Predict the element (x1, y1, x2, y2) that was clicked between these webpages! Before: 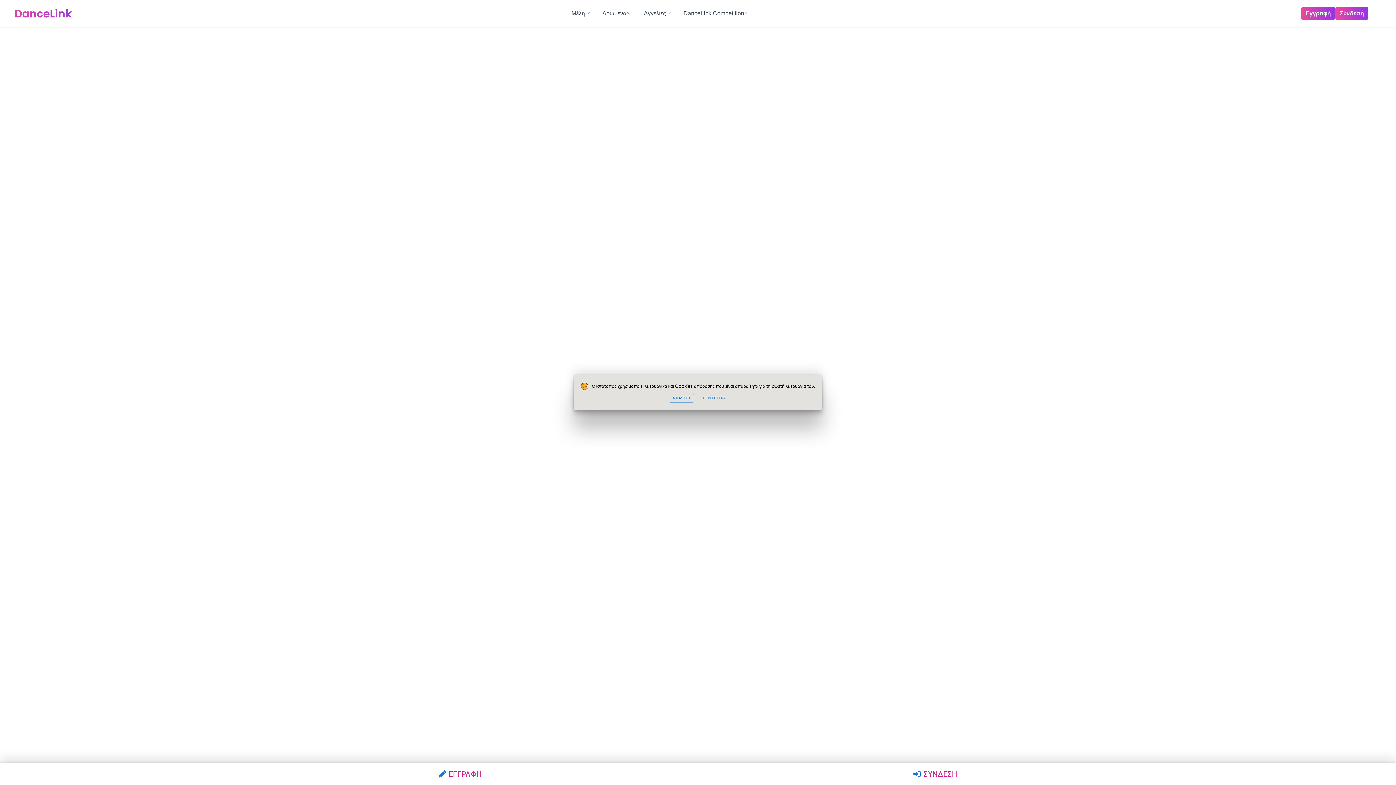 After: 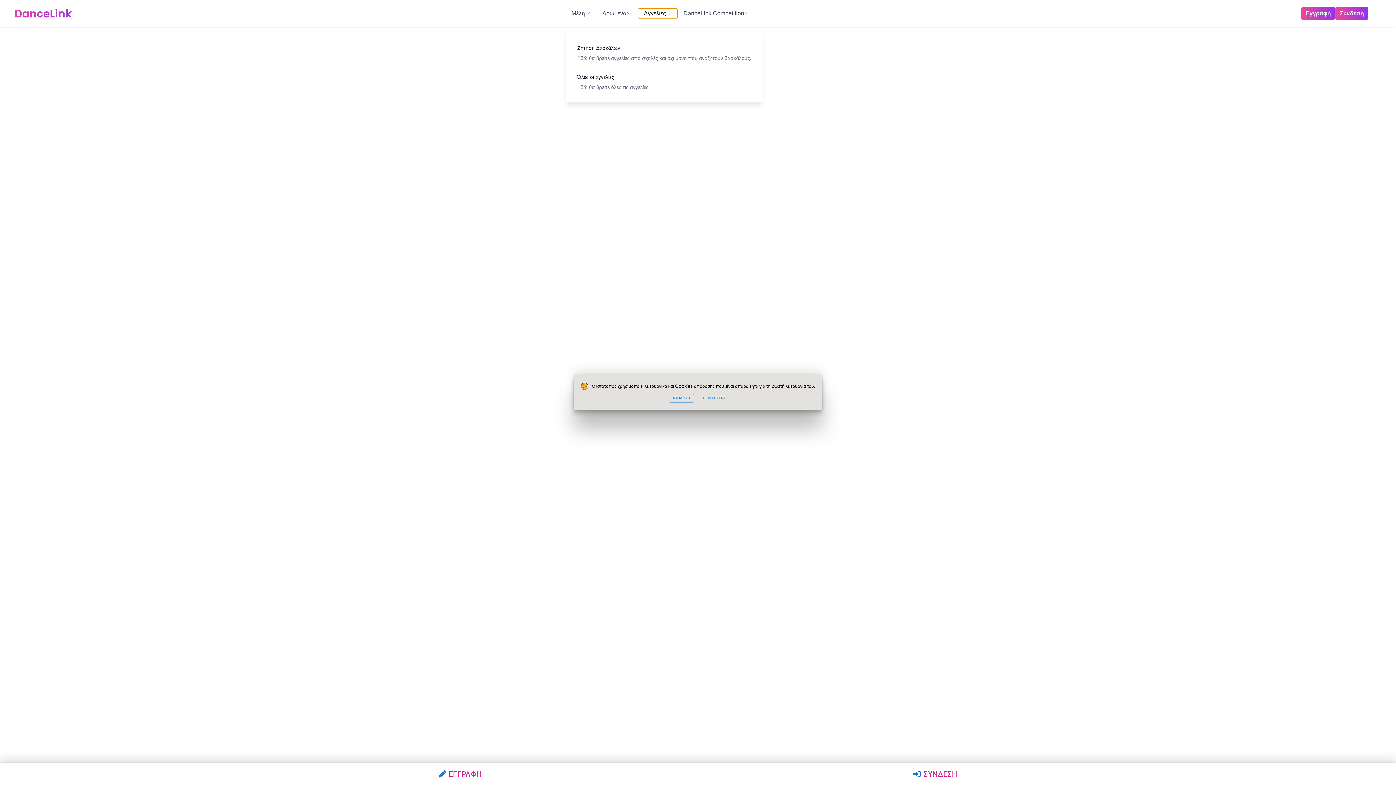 Action: label: Αγγελίες bbox: (638, 8, 677, 18)